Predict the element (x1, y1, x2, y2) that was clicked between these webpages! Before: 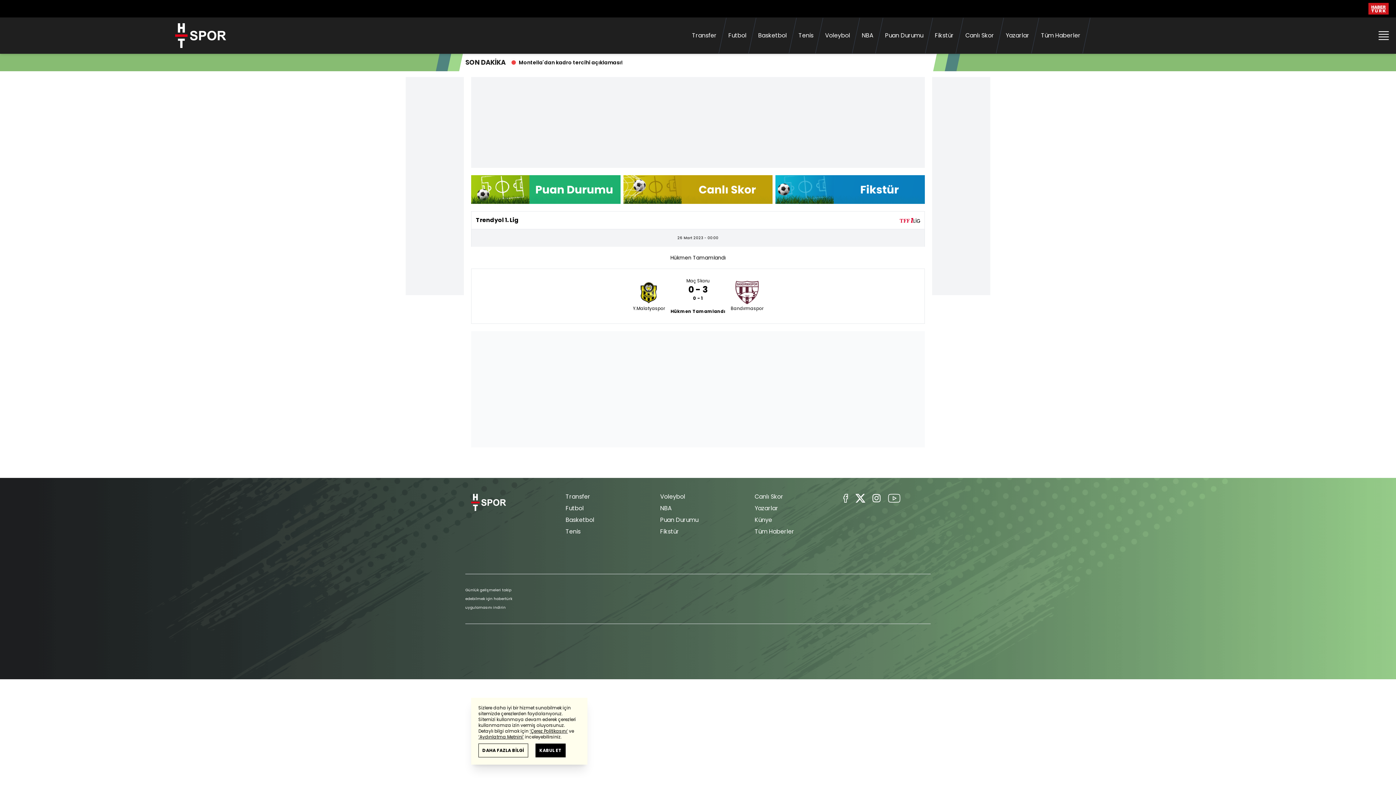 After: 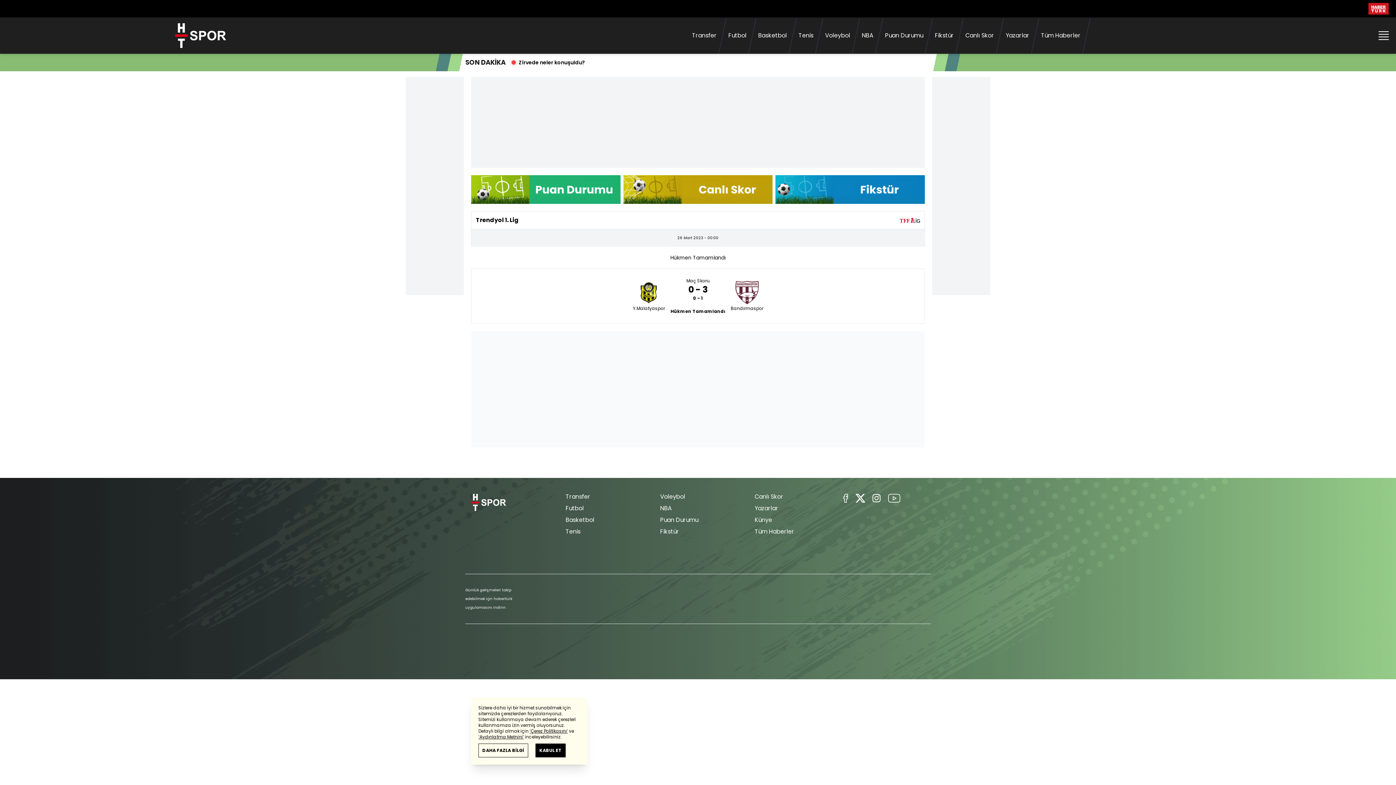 Action: bbox: (654, 491, 741, 503) label: Voleybol